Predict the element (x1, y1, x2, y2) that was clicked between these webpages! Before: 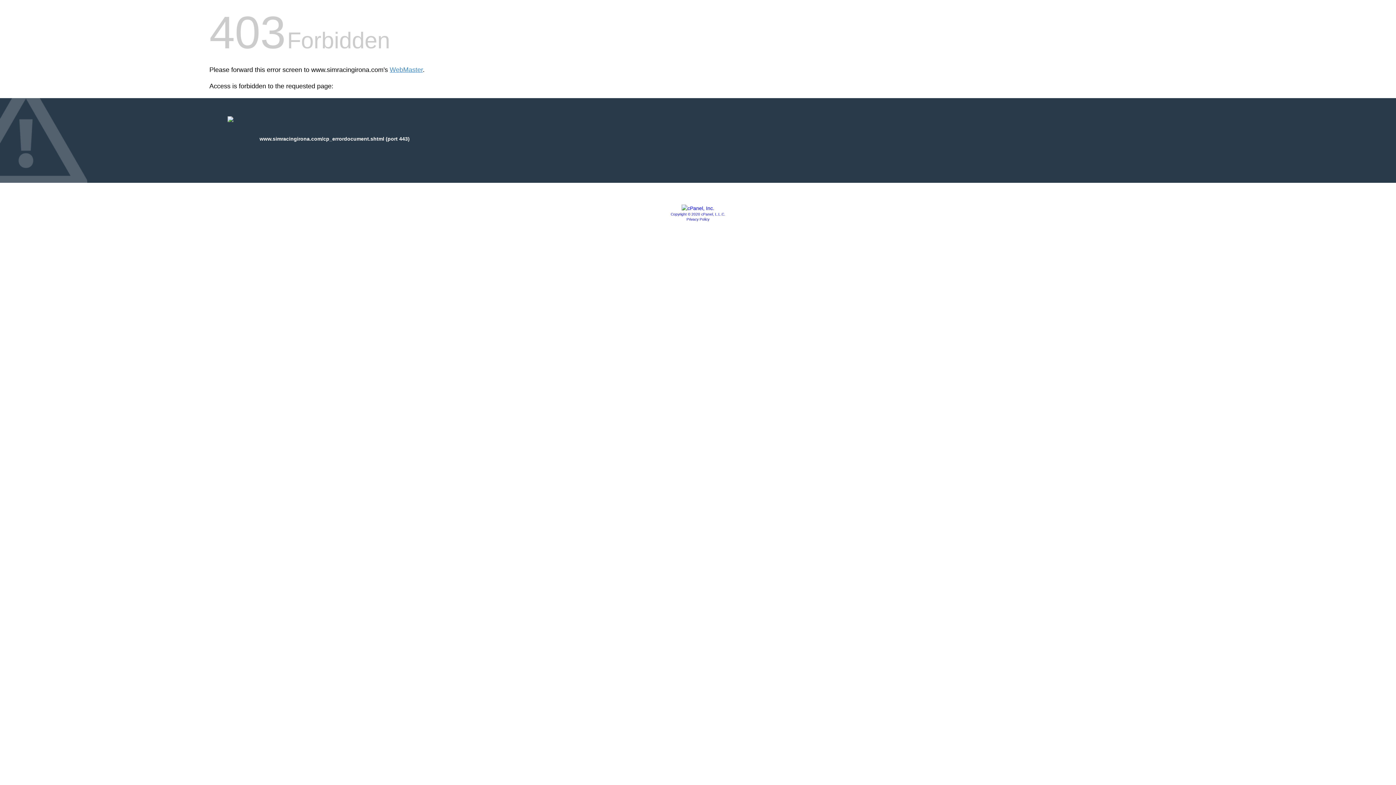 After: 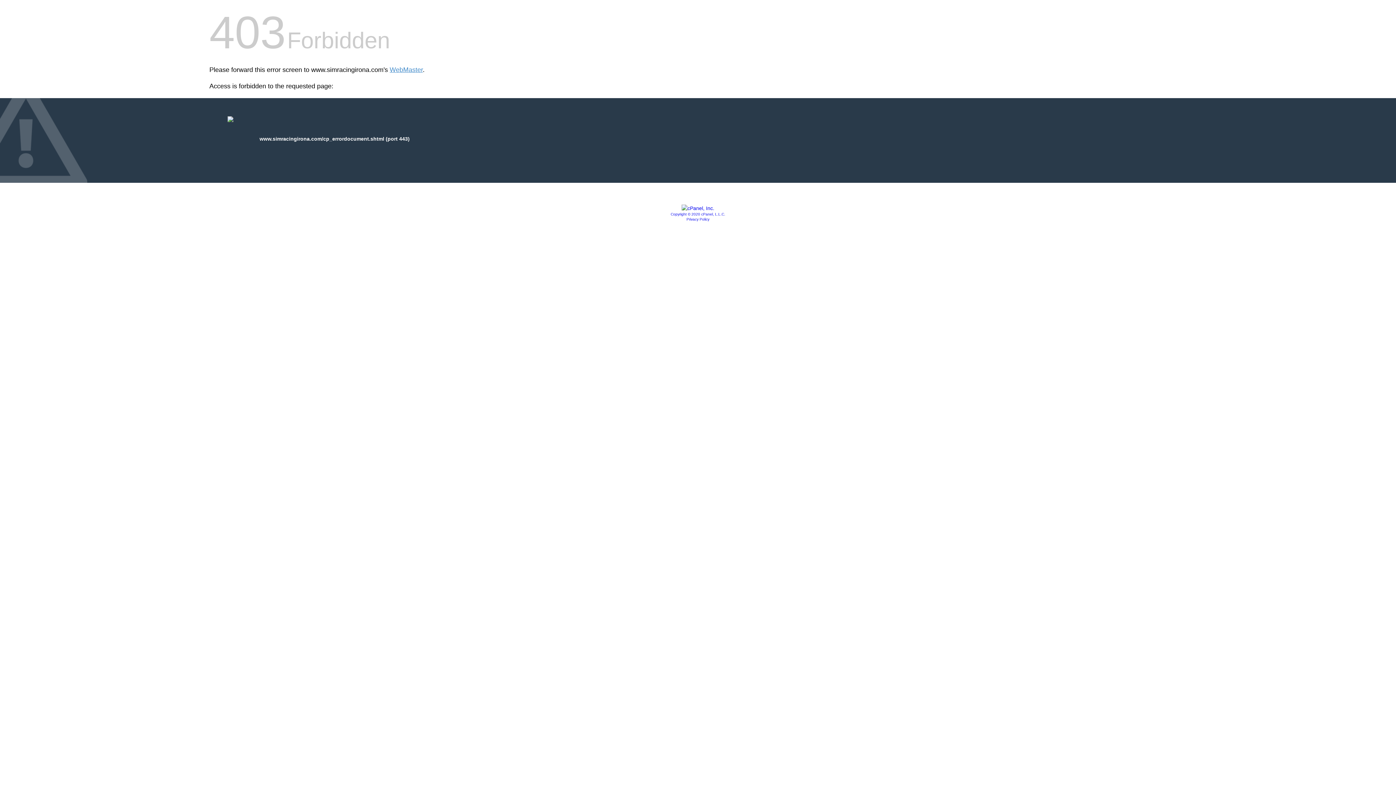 Action: bbox: (670, 212, 725, 216) label: Copyright © 2020 cPanel, L.L.C.